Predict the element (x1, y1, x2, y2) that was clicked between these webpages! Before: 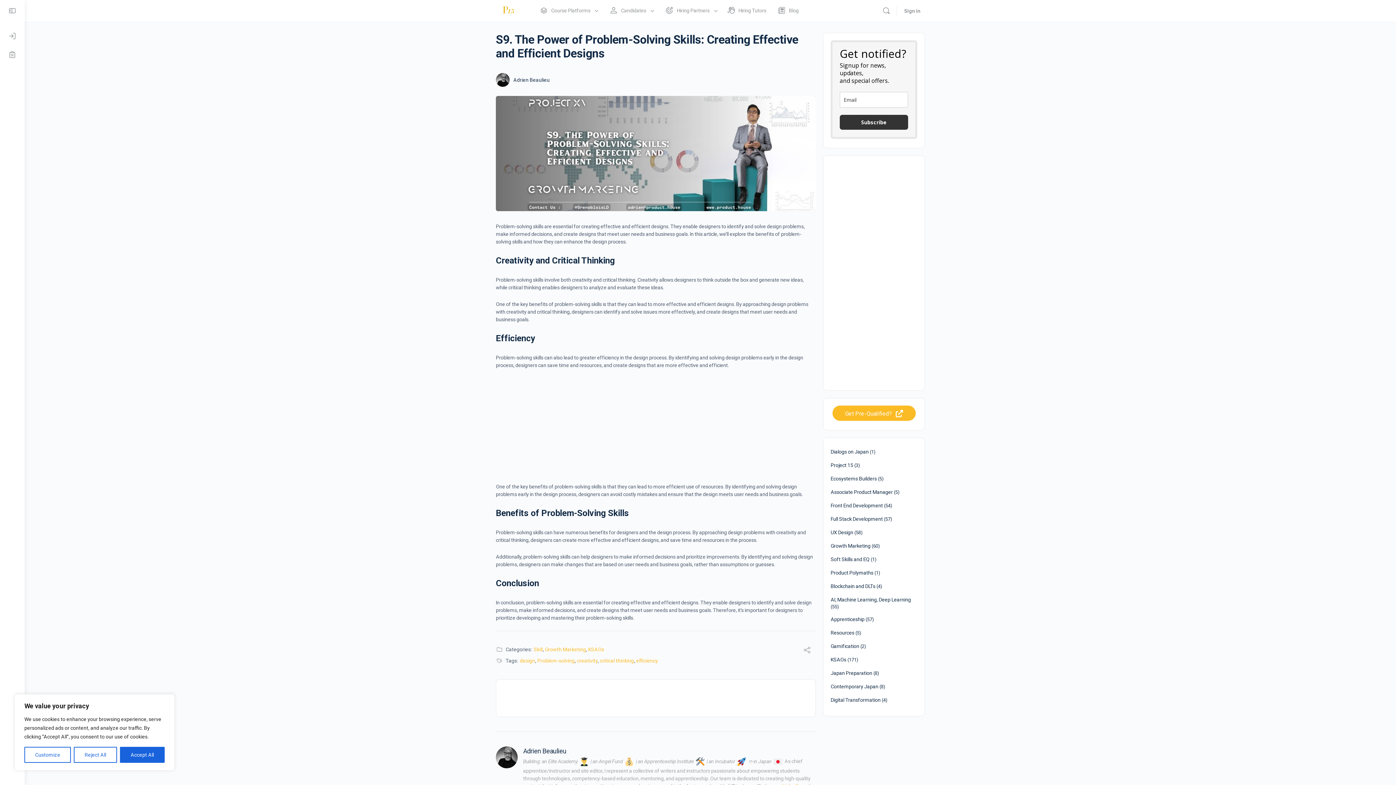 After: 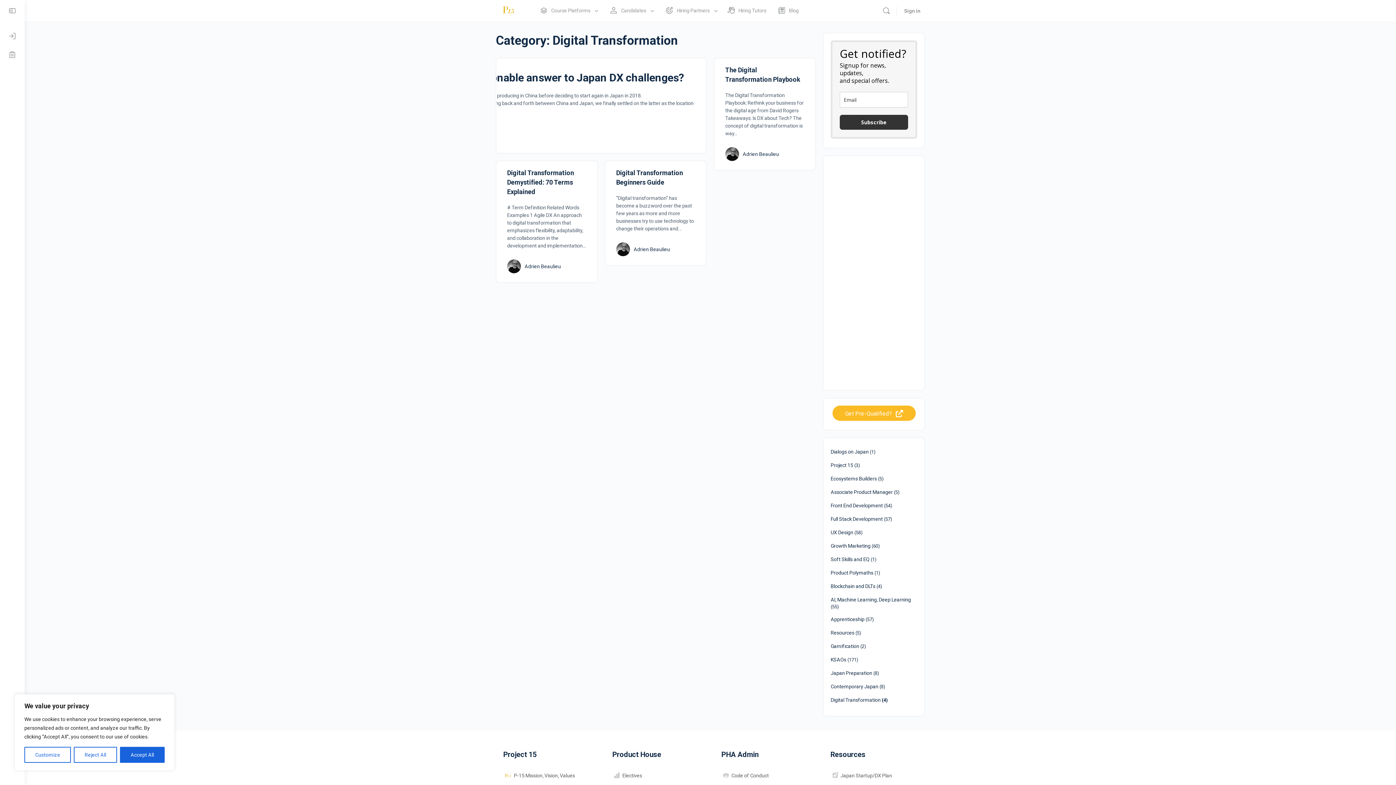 Action: bbox: (830, 697, 880, 703) label: Digital Transformation